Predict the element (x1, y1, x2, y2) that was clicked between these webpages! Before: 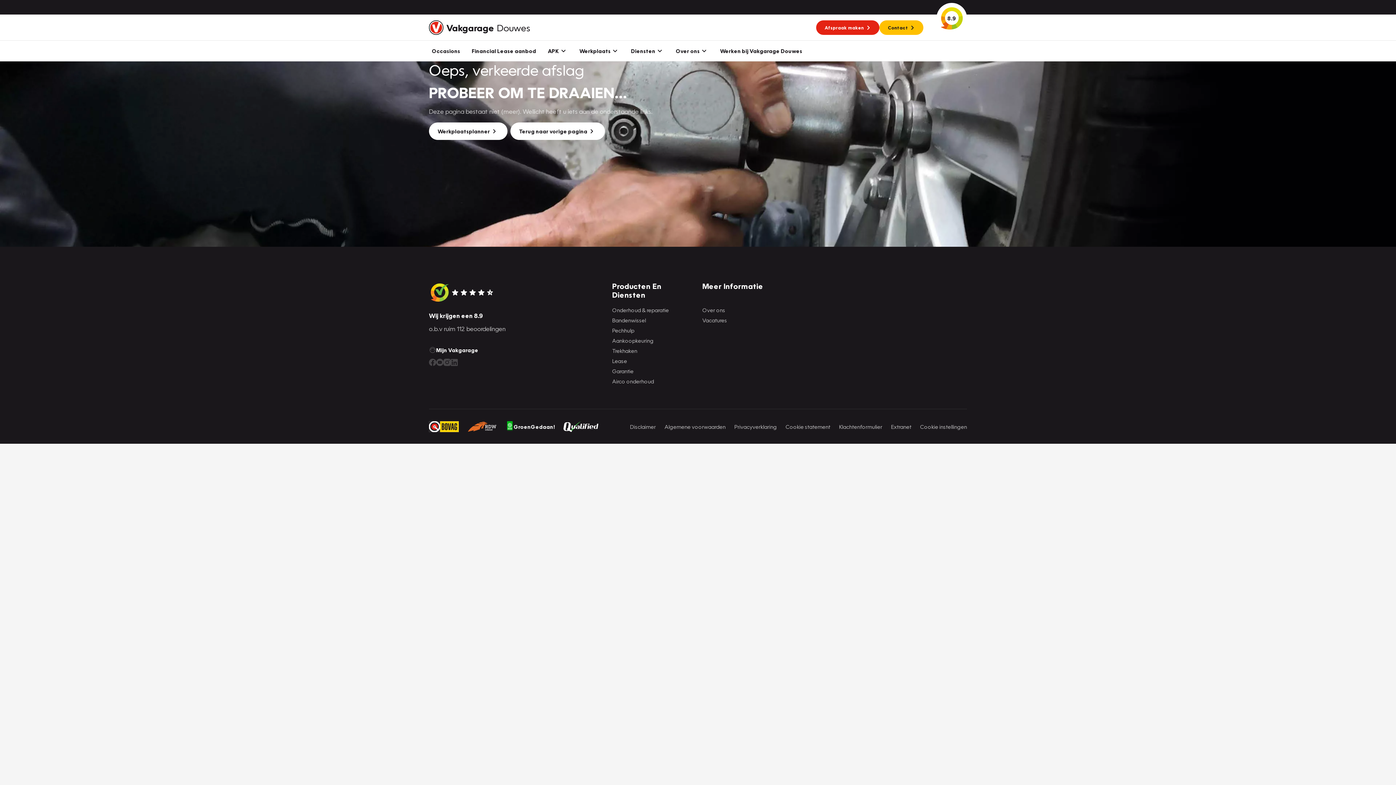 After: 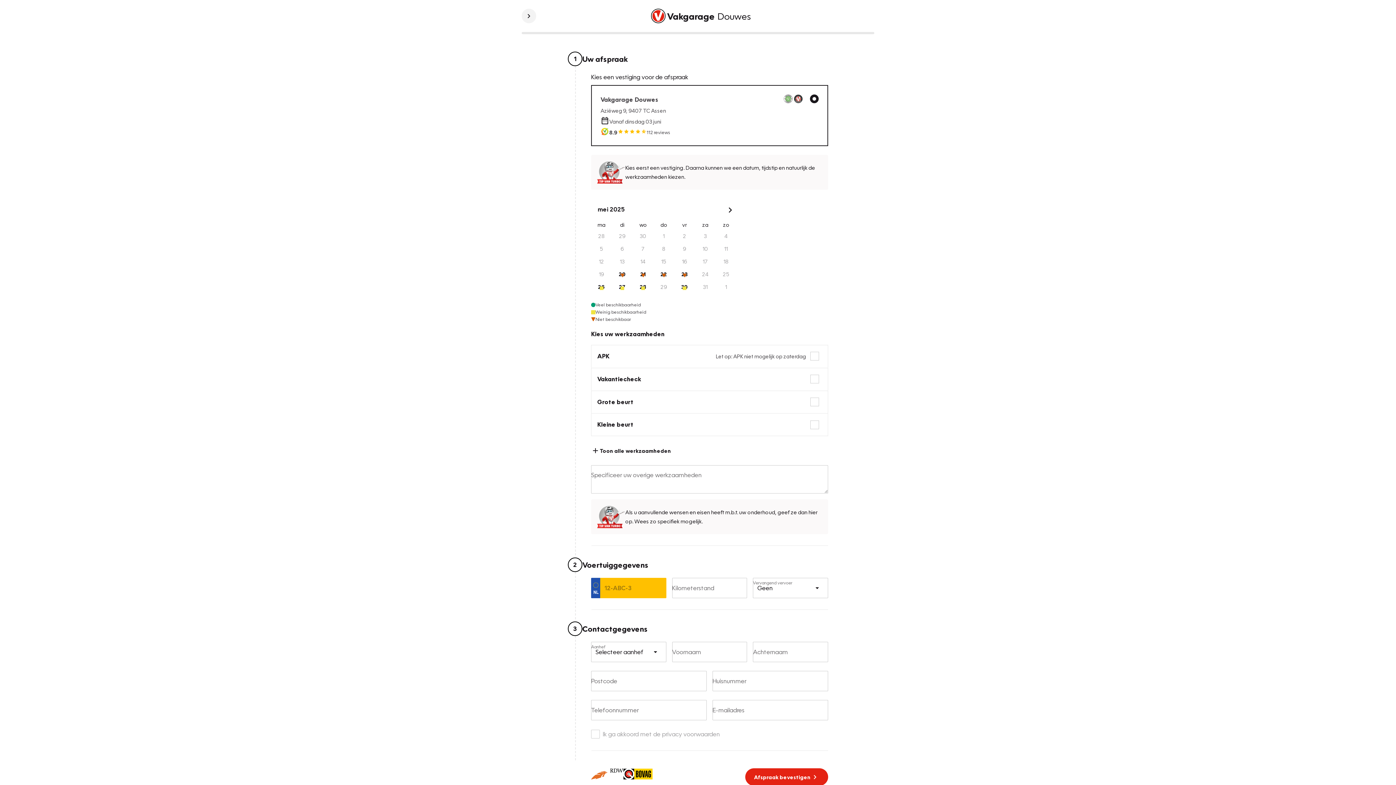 Action: label: Afspraak maken bbox: (816, 20, 879, 34)